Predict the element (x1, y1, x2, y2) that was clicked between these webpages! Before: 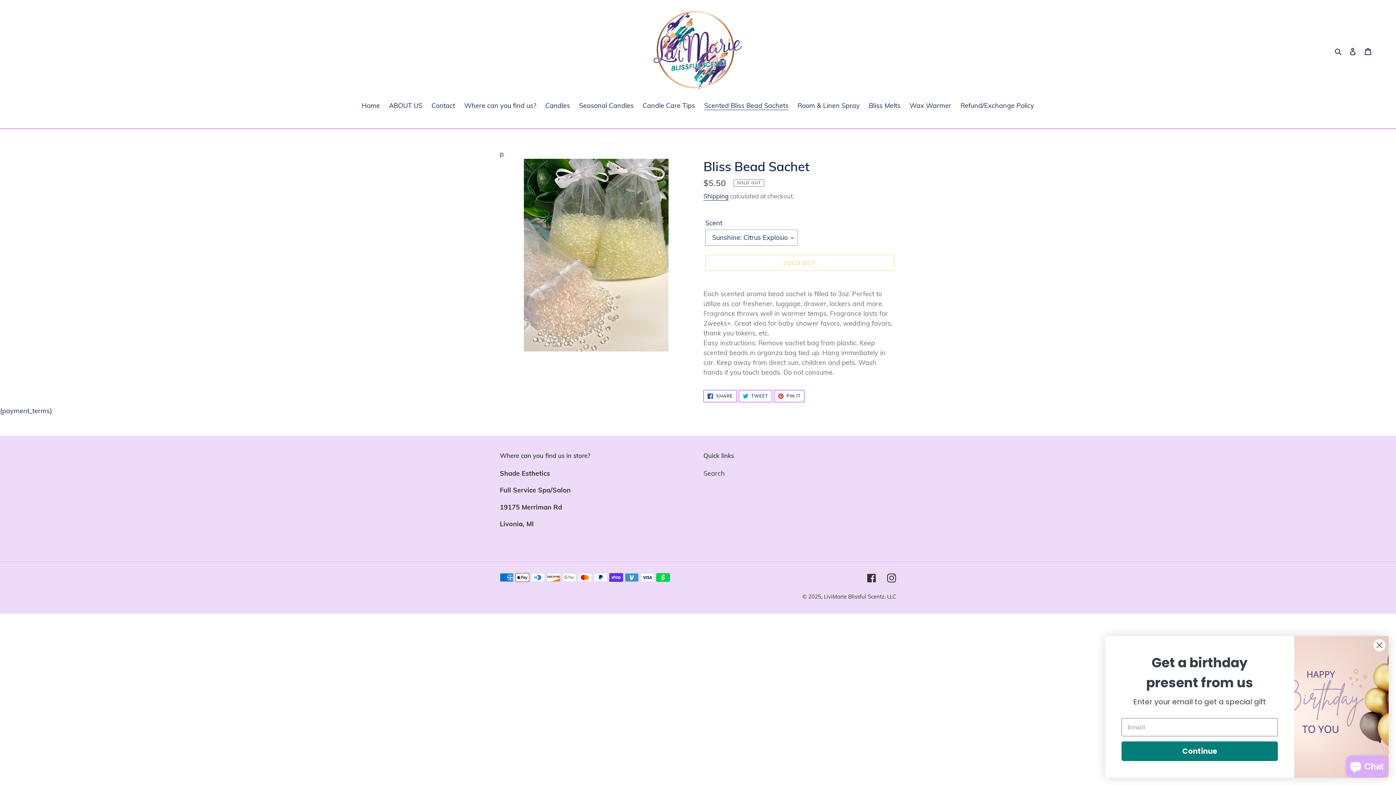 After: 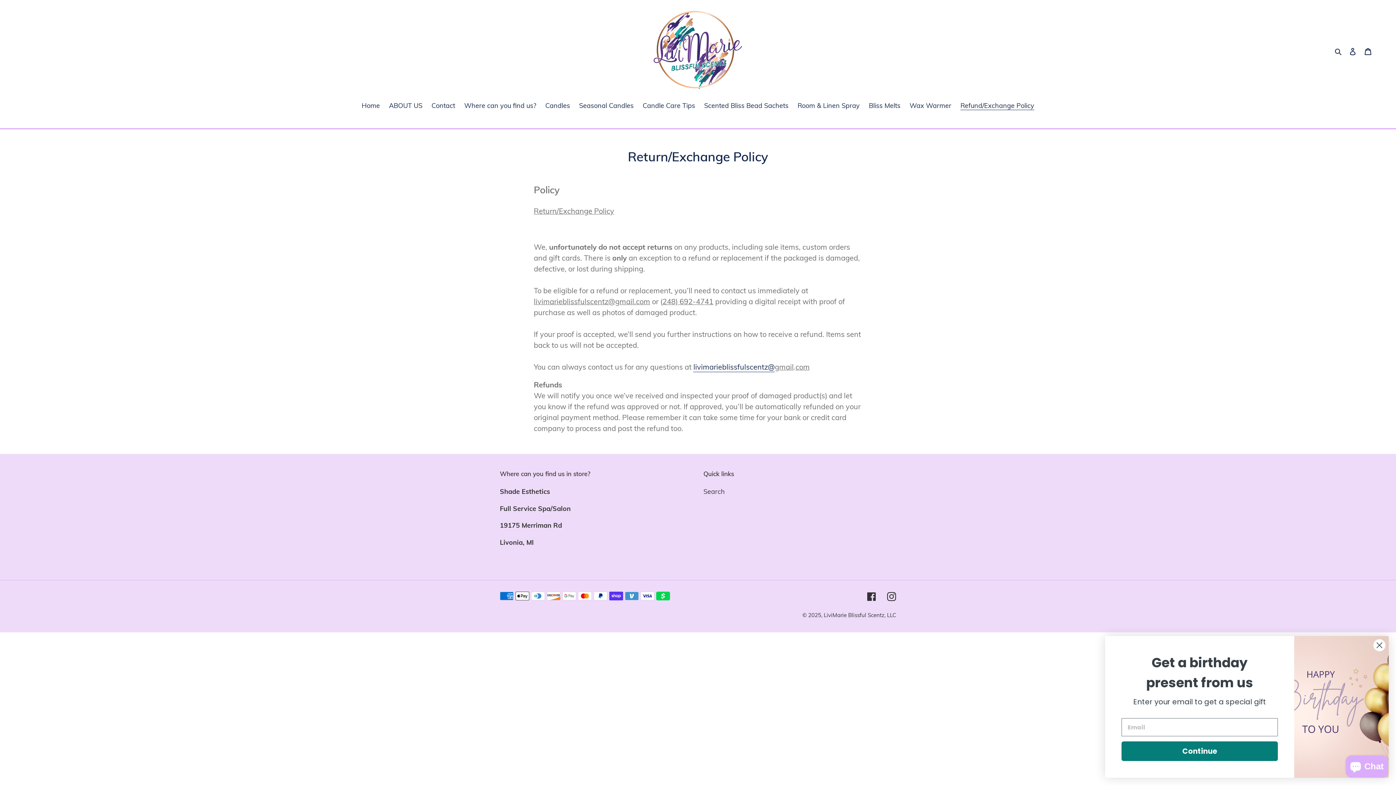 Action: bbox: (957, 100, 1038, 111) label: Refund/Exchange Policy